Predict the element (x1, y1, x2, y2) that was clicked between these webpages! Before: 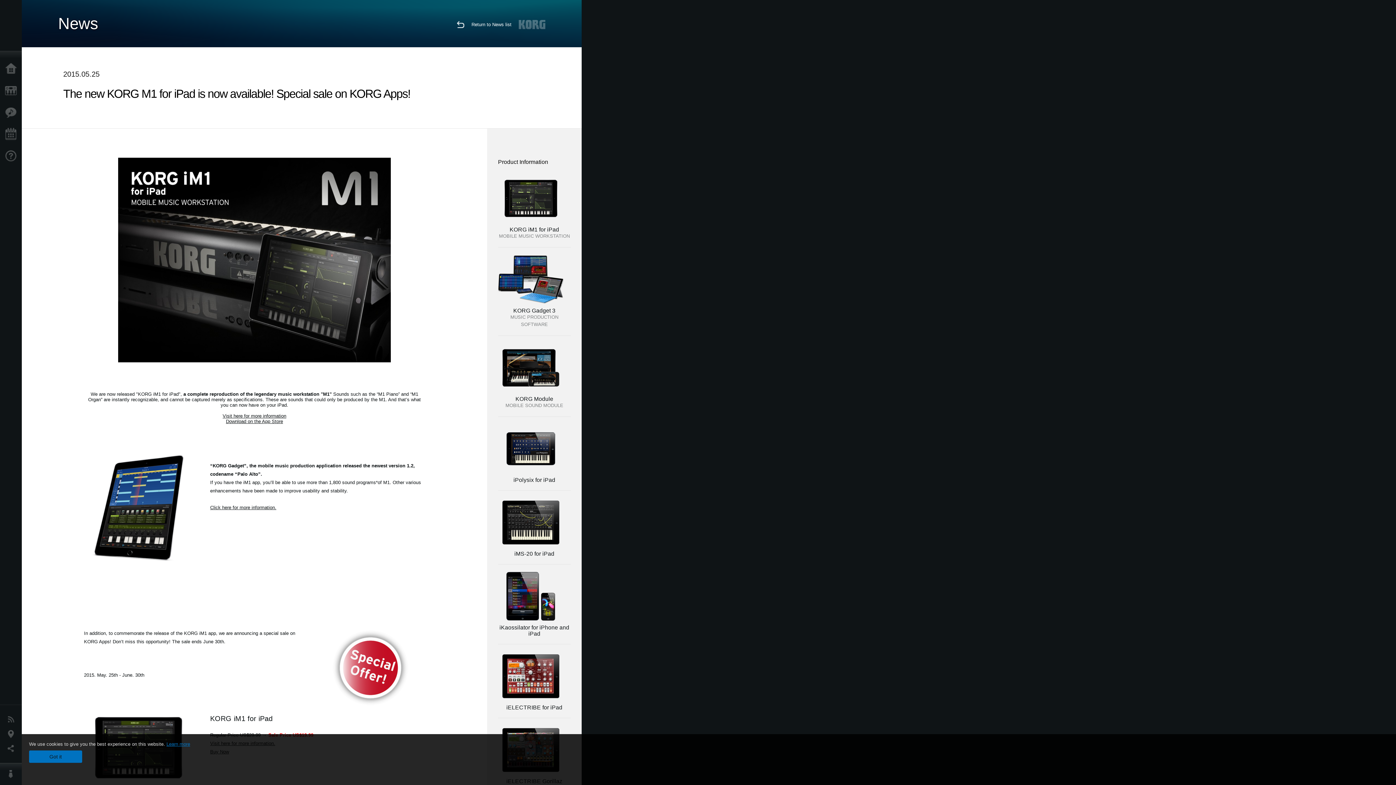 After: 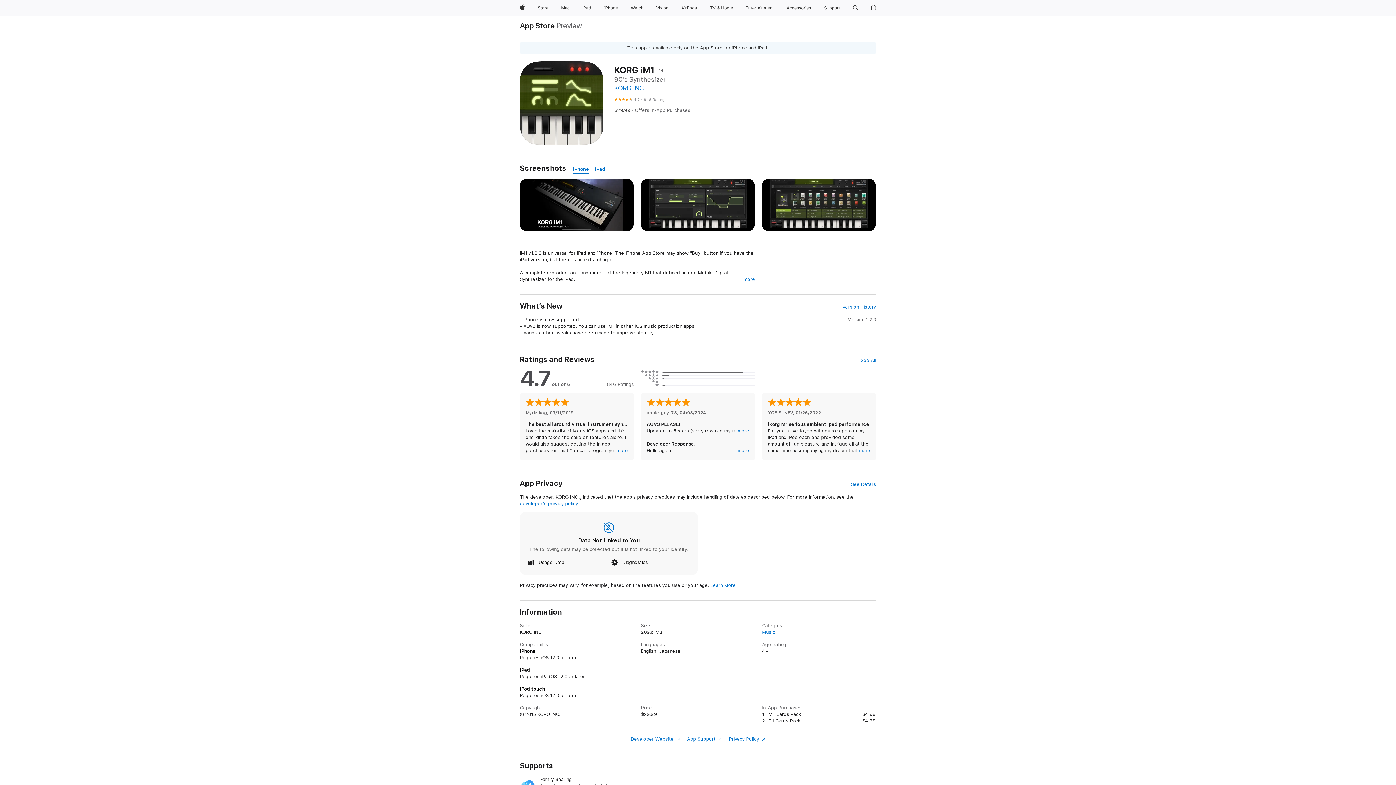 Action: label: Click here for more information. bbox: (210, 504, 276, 510)